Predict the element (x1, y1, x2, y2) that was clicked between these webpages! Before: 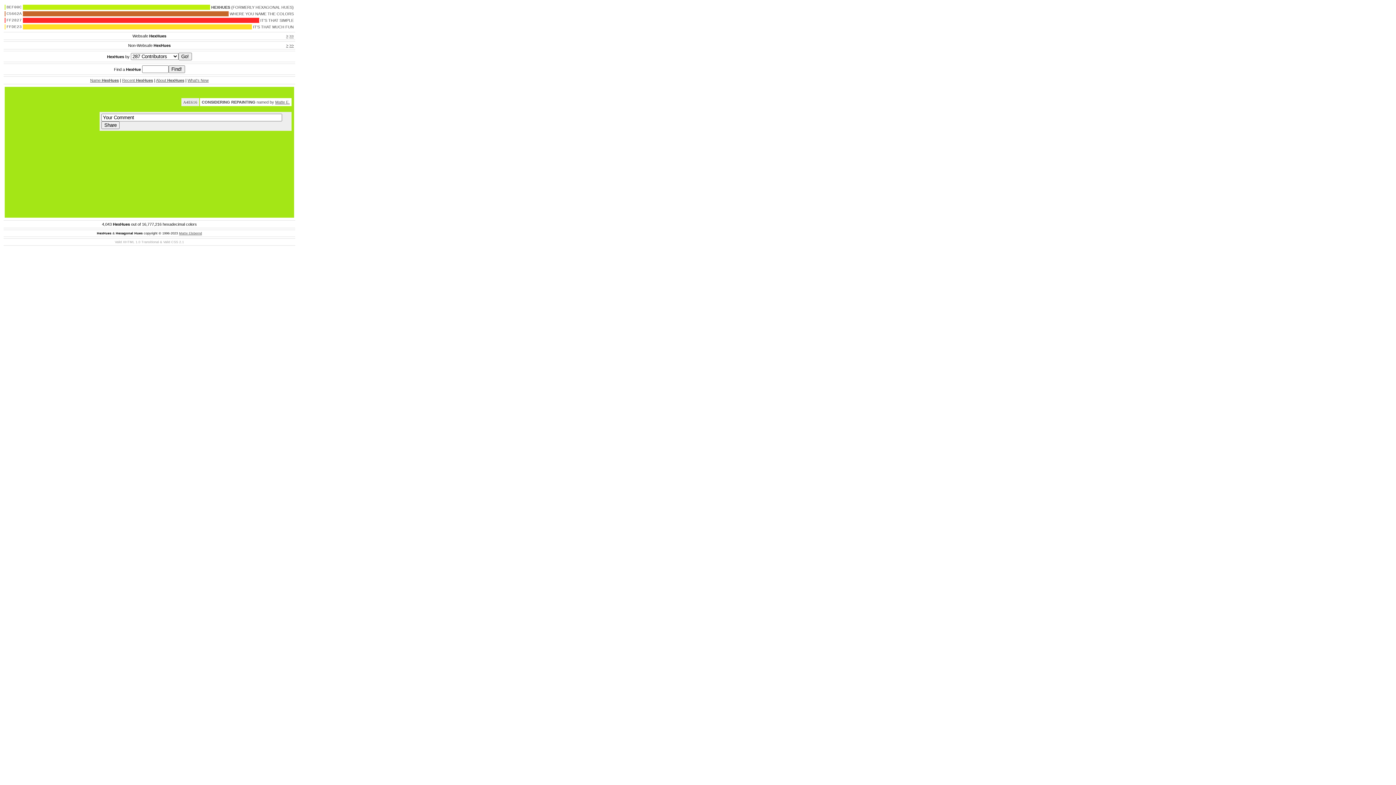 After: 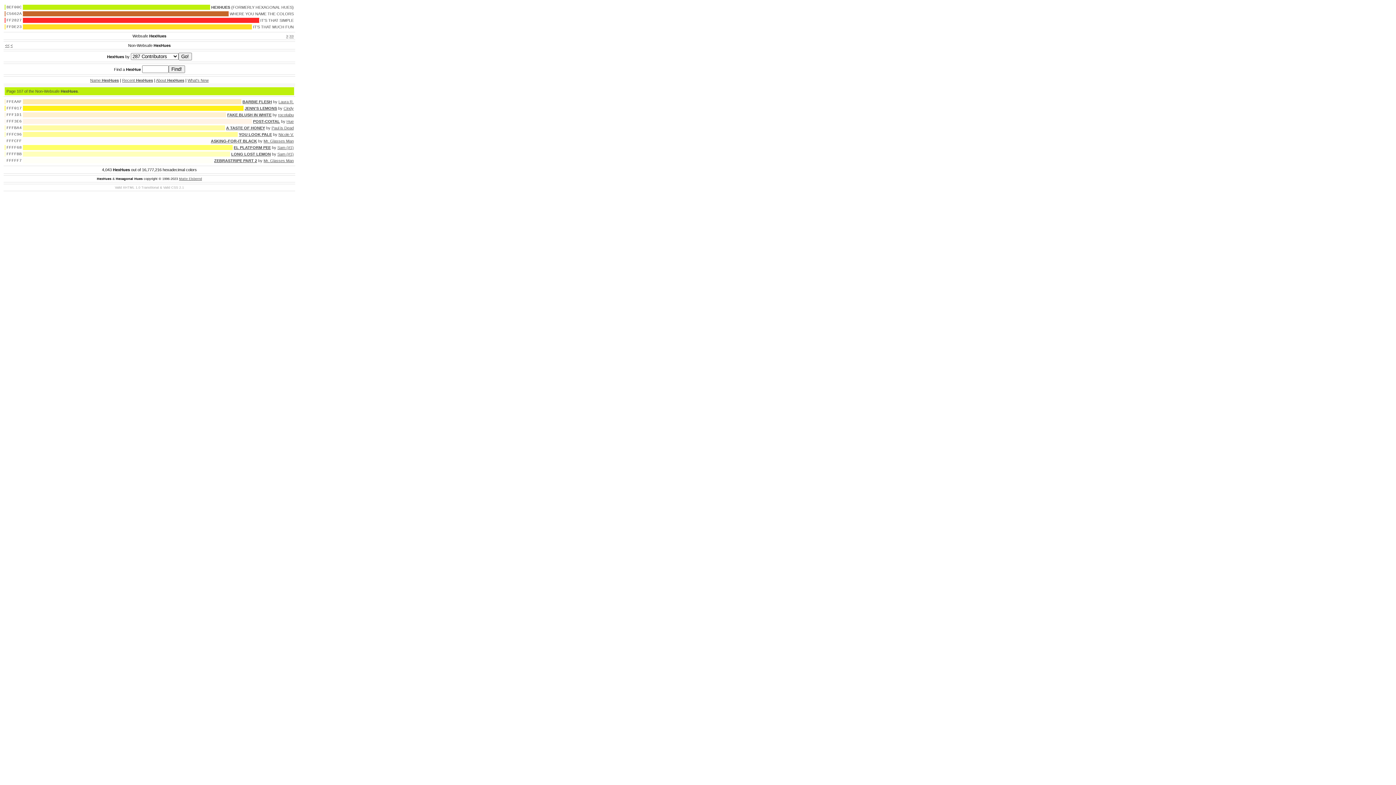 Action: bbox: (289, 43, 293, 47) label: >>